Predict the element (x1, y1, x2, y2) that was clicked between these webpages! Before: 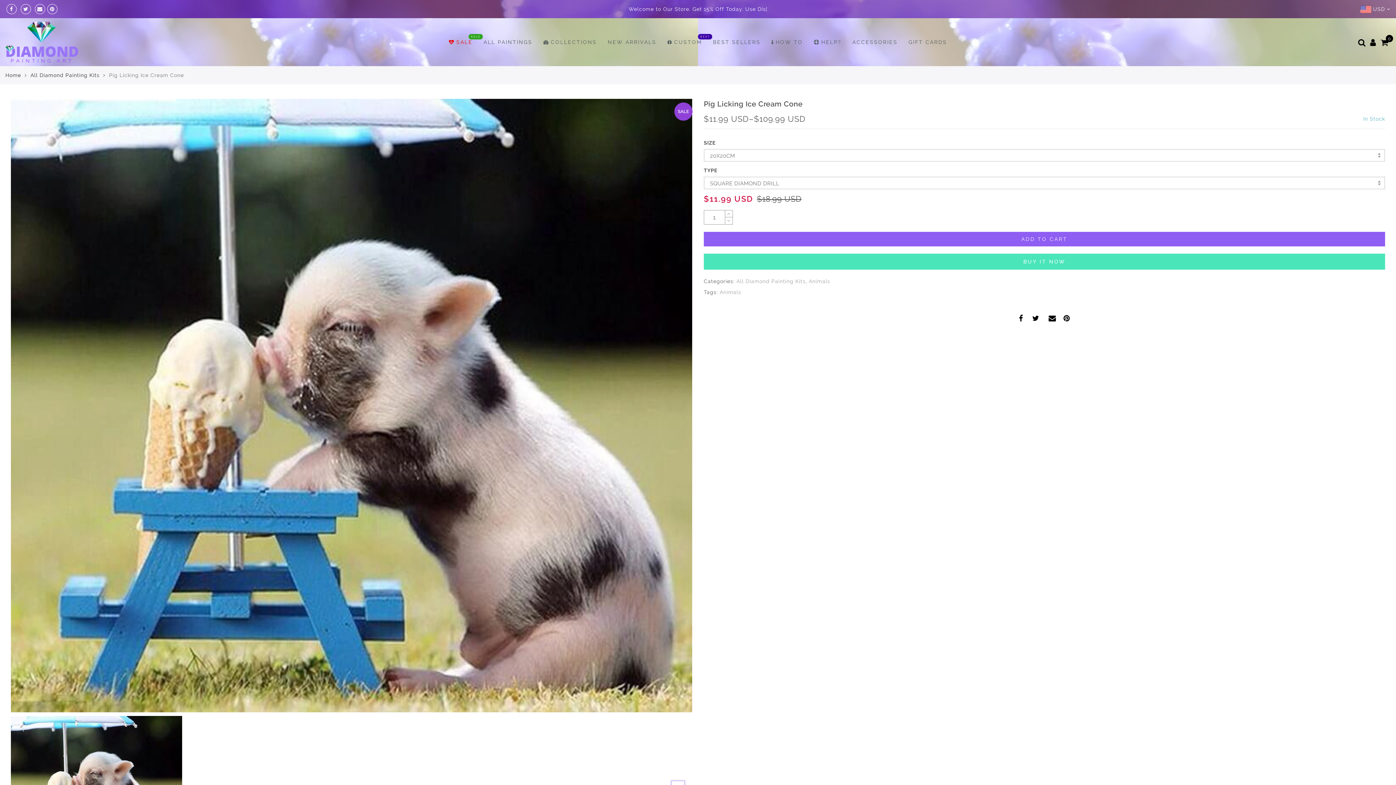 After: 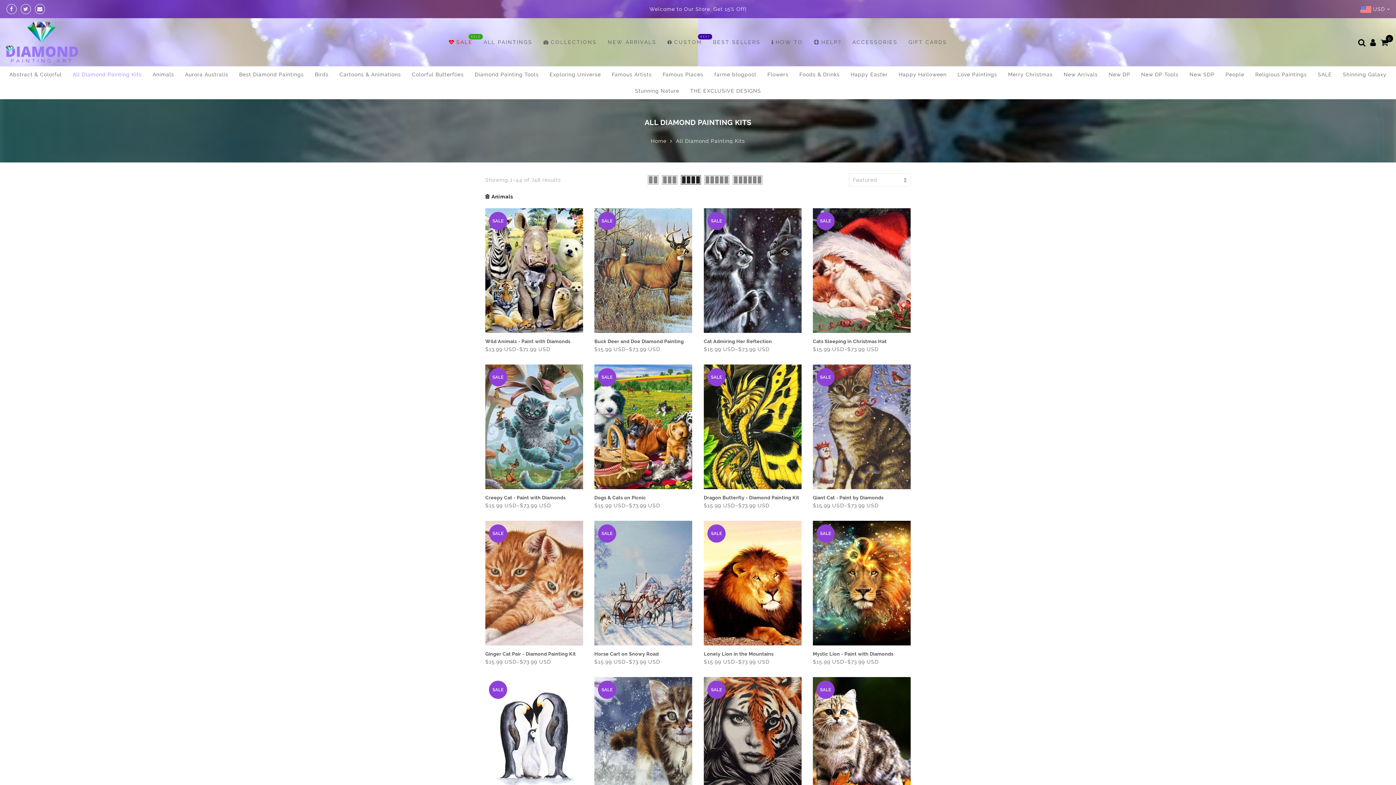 Action: bbox: (720, 289, 741, 295) label: Animals